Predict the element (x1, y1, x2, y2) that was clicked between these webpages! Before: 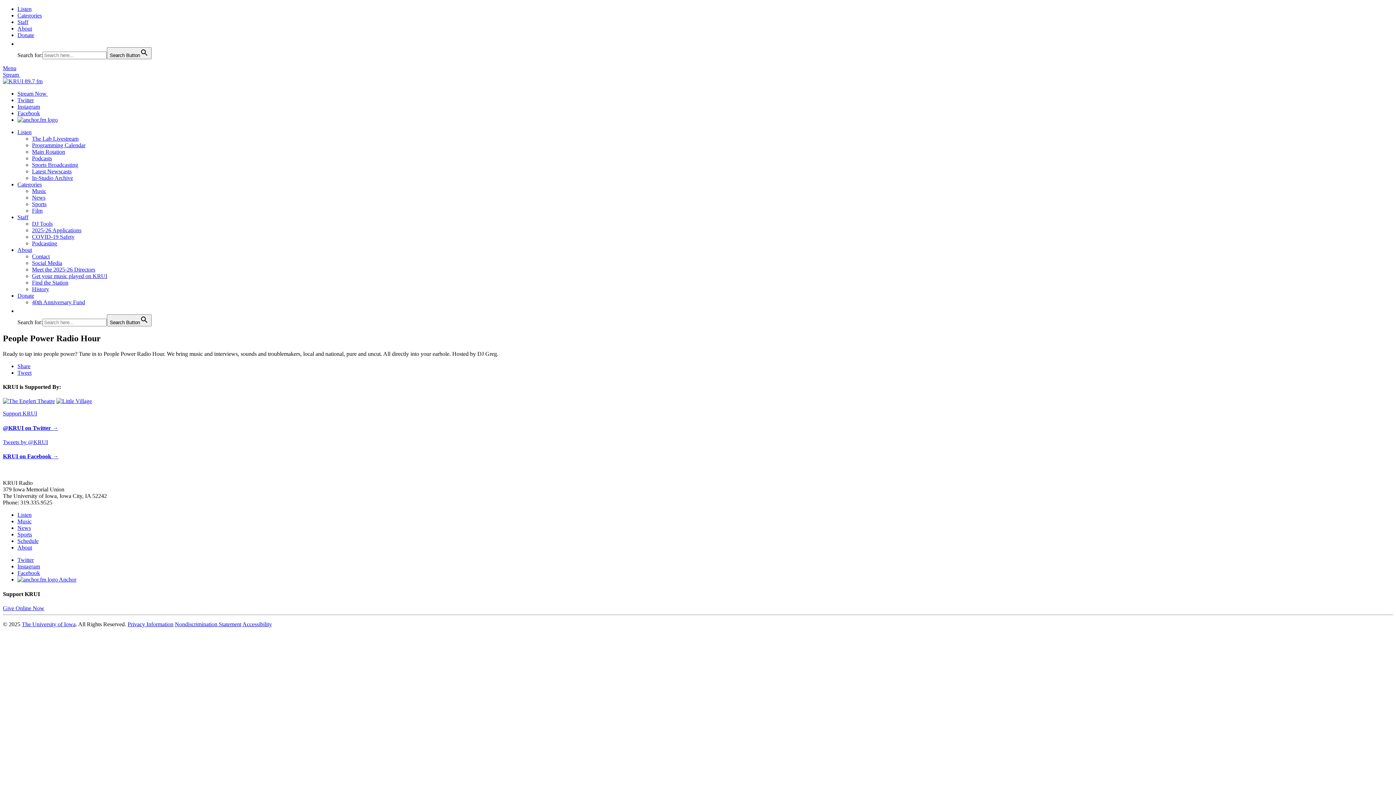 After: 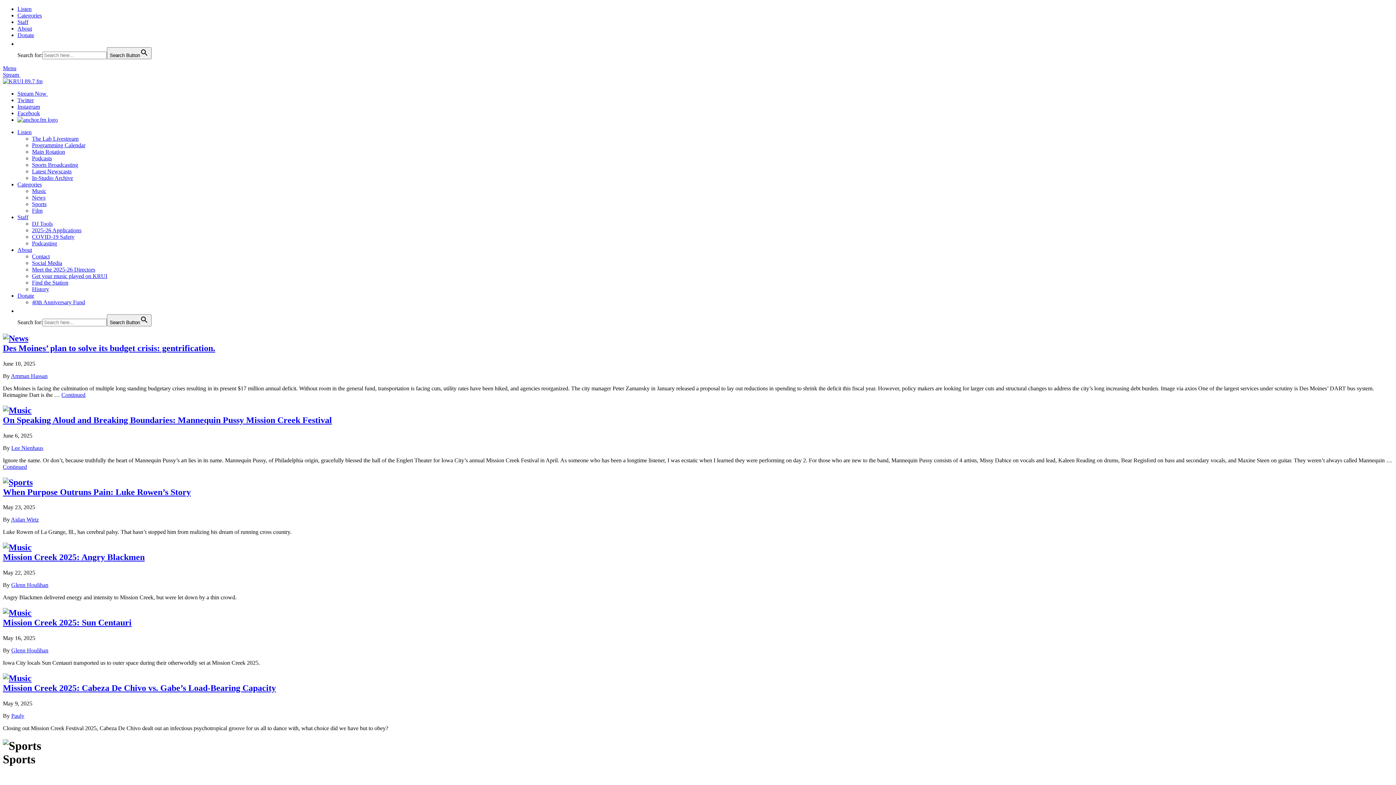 Action: bbox: (17, 531, 32, 537) label: Sports